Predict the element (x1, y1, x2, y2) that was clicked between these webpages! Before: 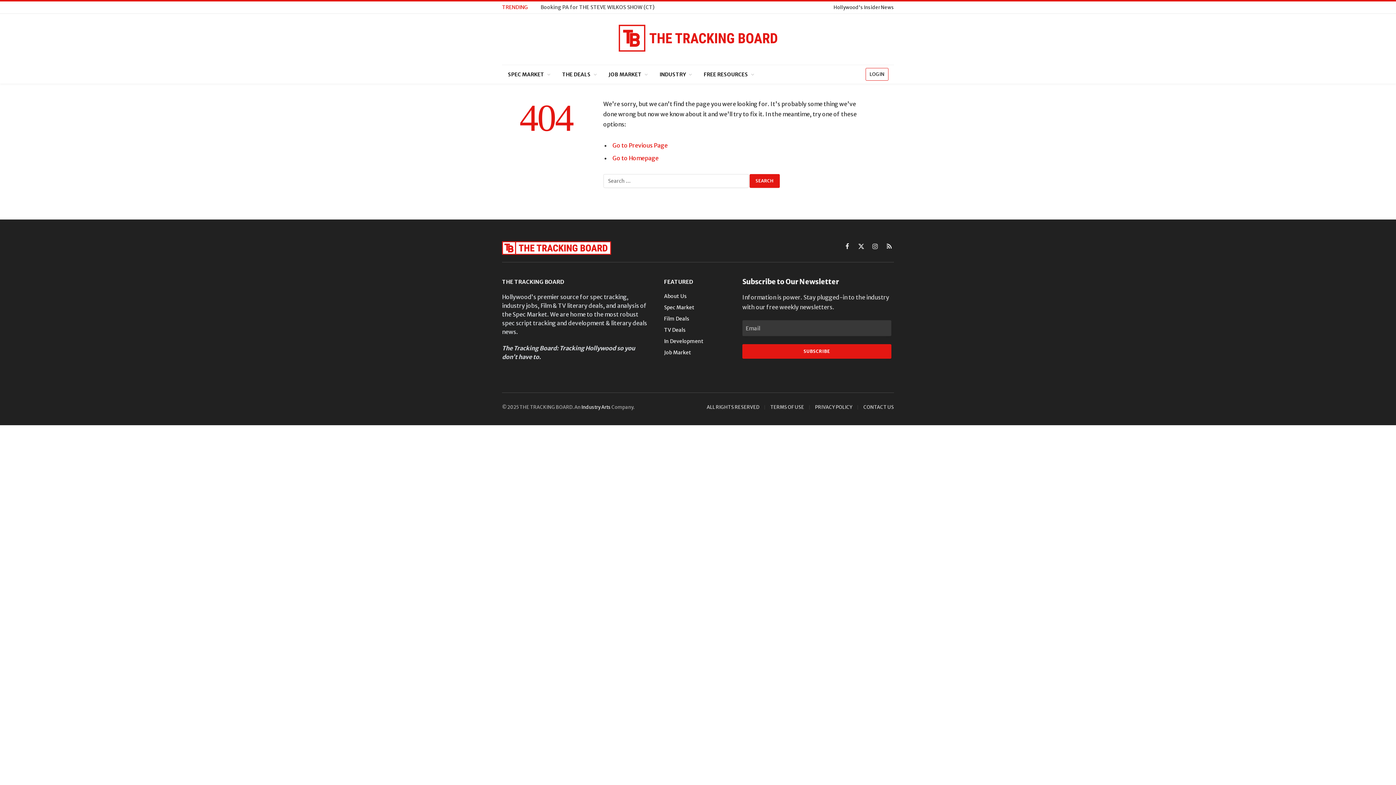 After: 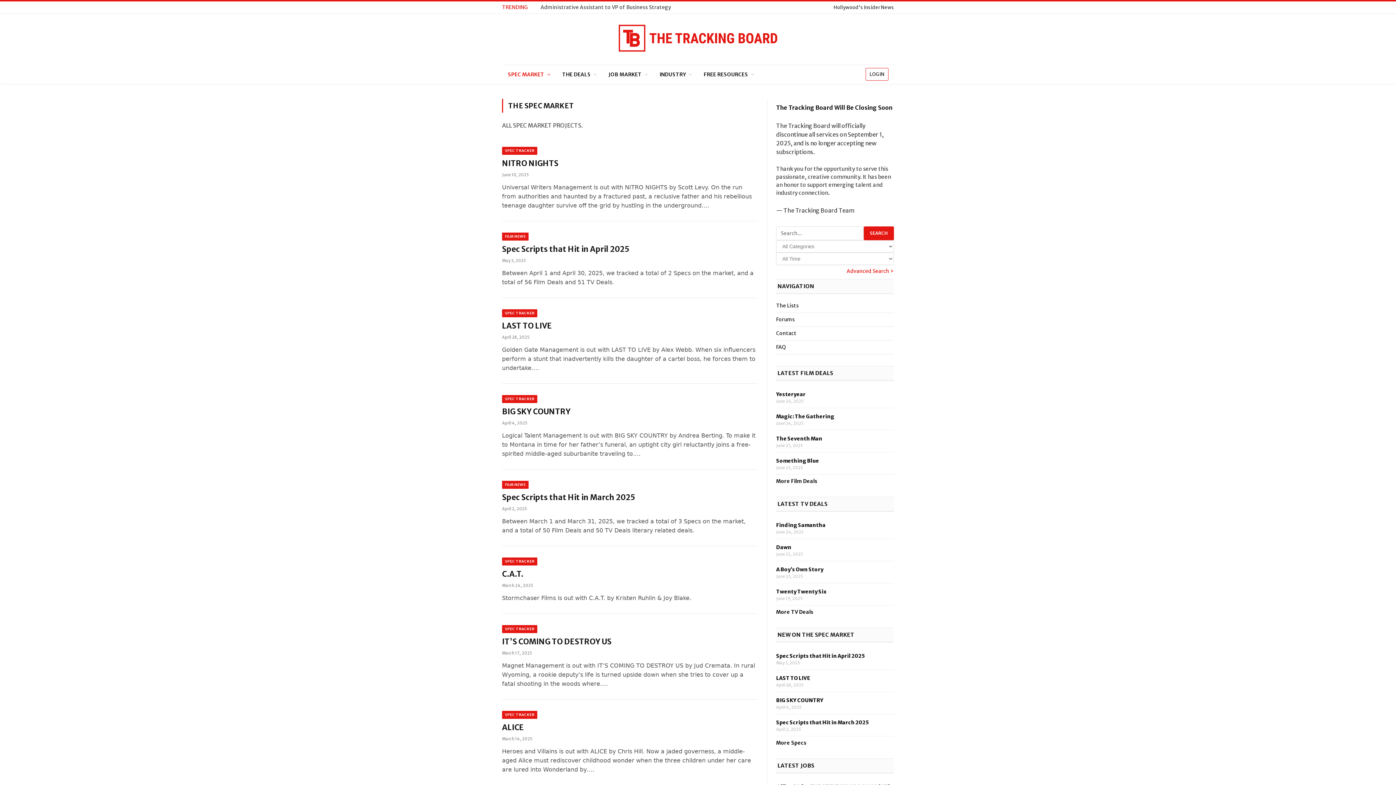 Action: label: Spec Market bbox: (664, 304, 694, 311)